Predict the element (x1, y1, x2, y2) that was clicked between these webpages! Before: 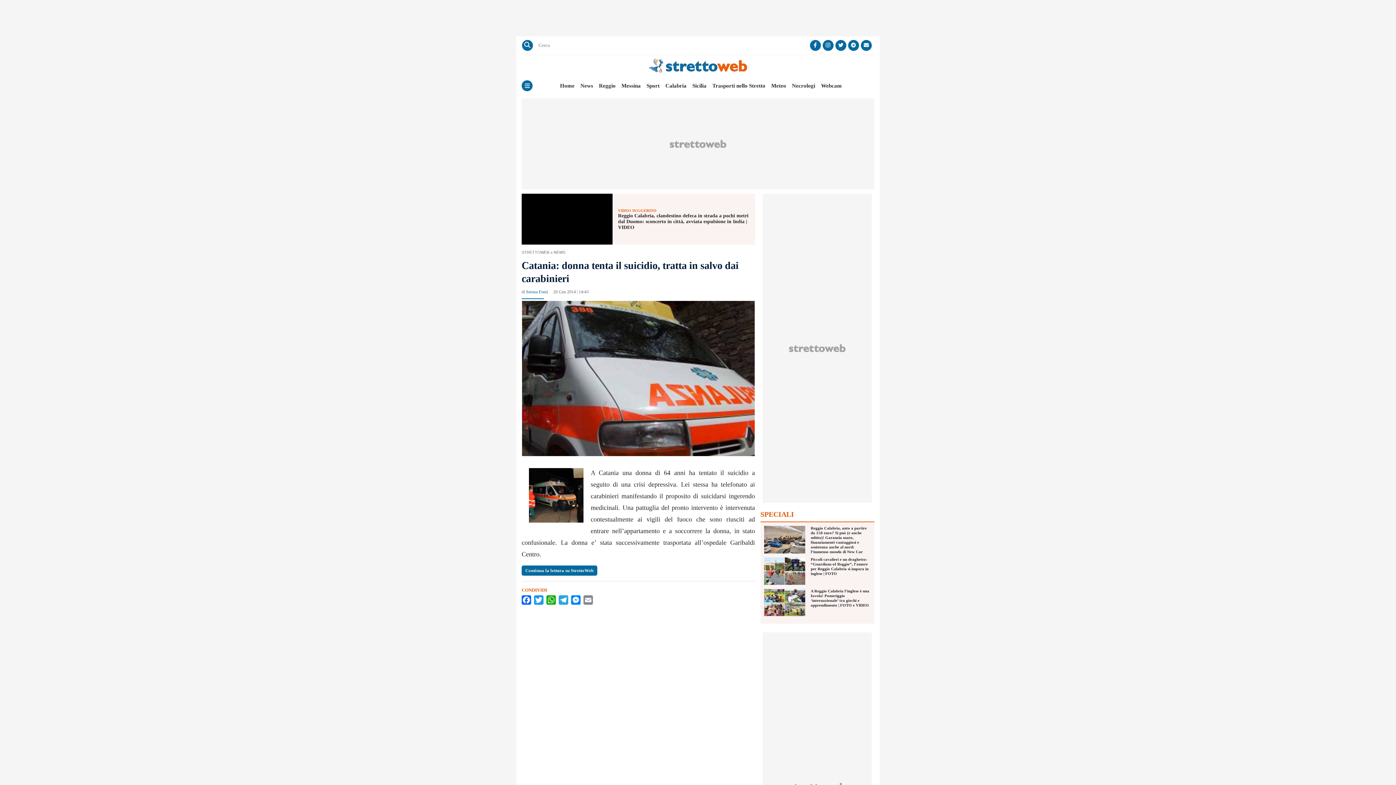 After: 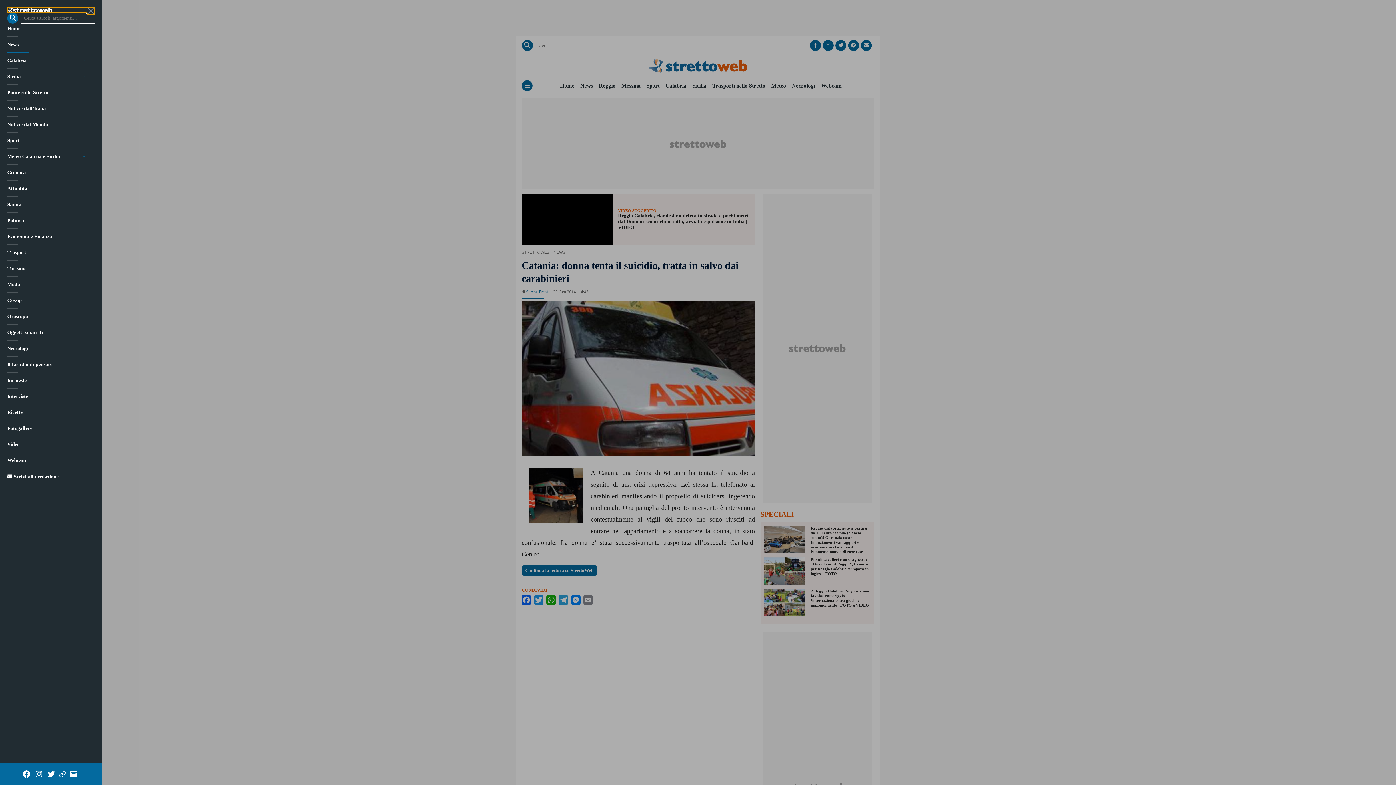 Action: label: Menu bbox: (521, 80, 532, 91)